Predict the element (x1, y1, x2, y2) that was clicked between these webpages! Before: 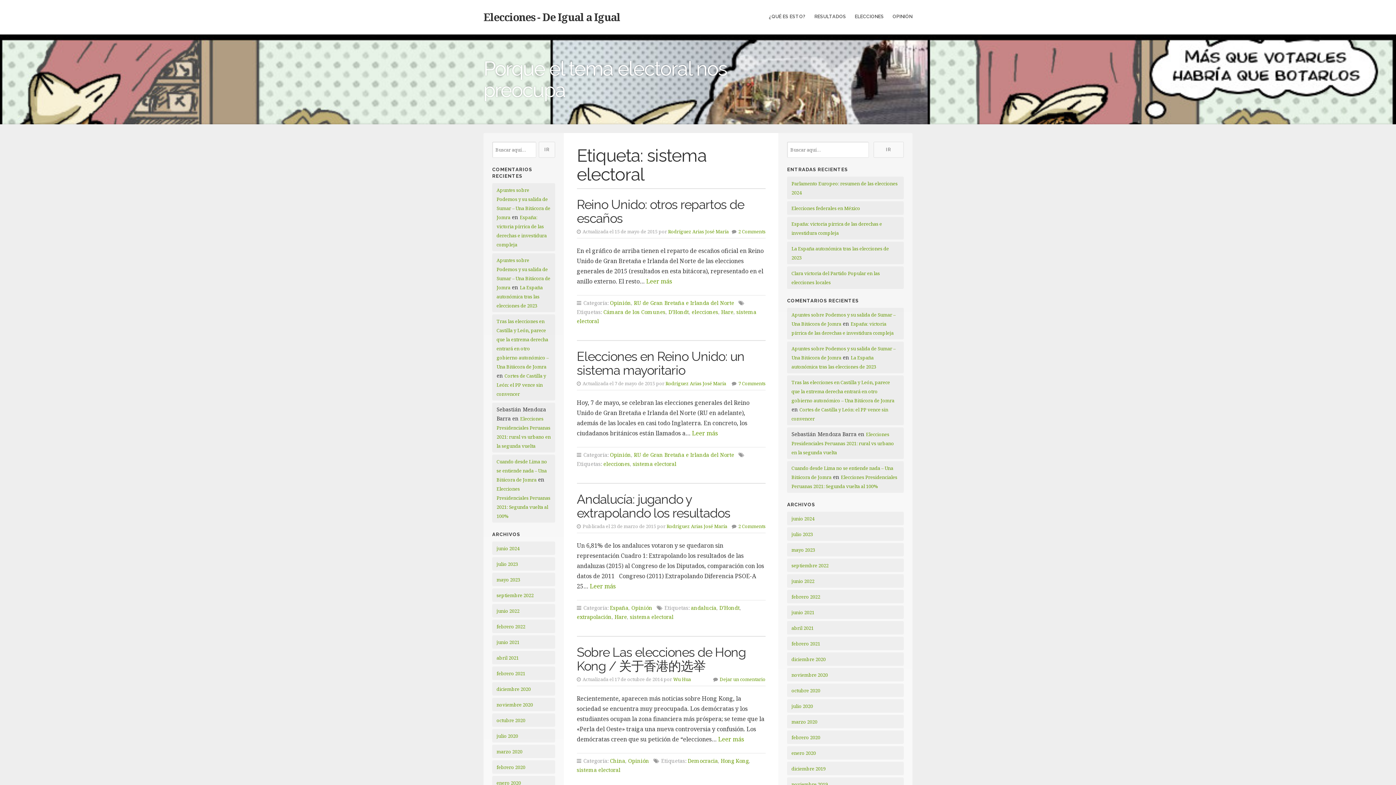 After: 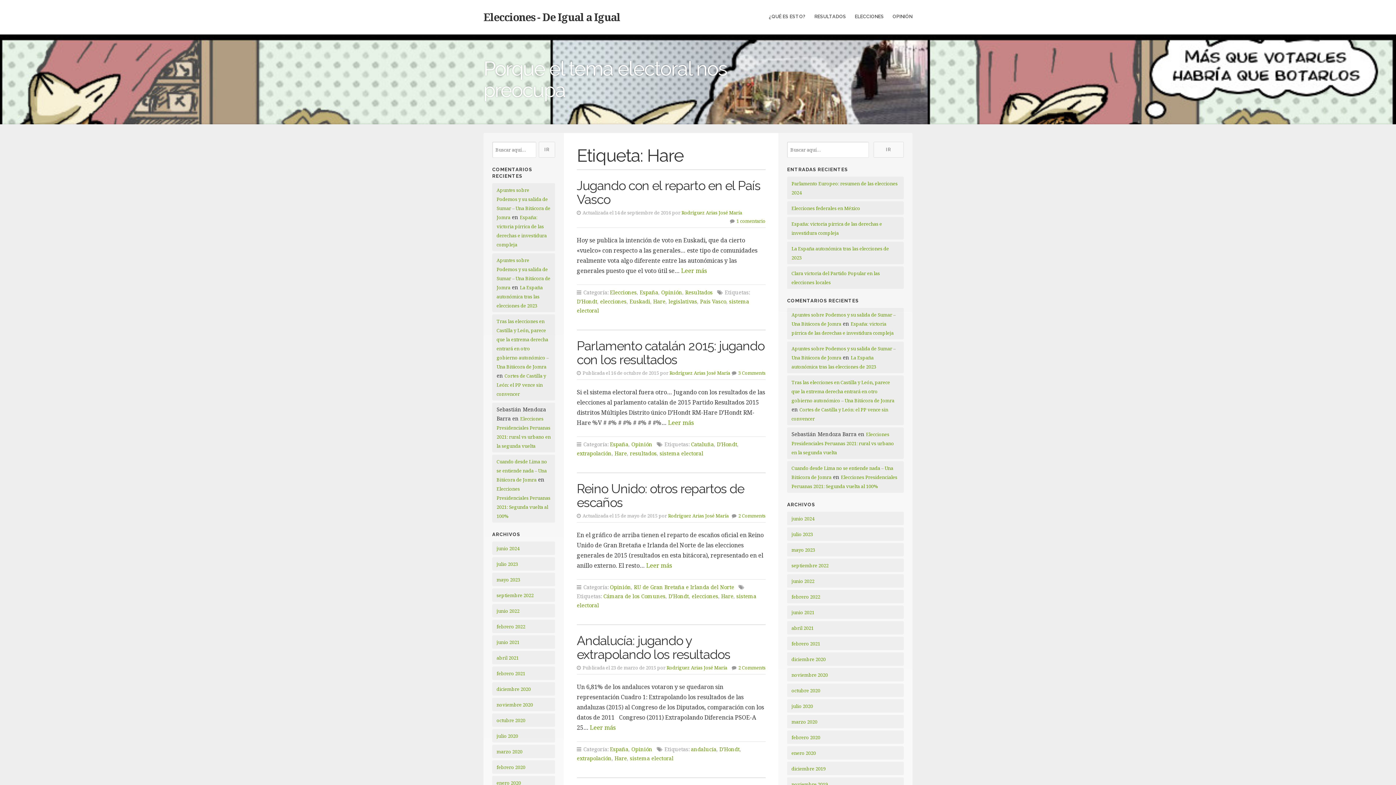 Action: bbox: (721, 308, 733, 315) label: Hare